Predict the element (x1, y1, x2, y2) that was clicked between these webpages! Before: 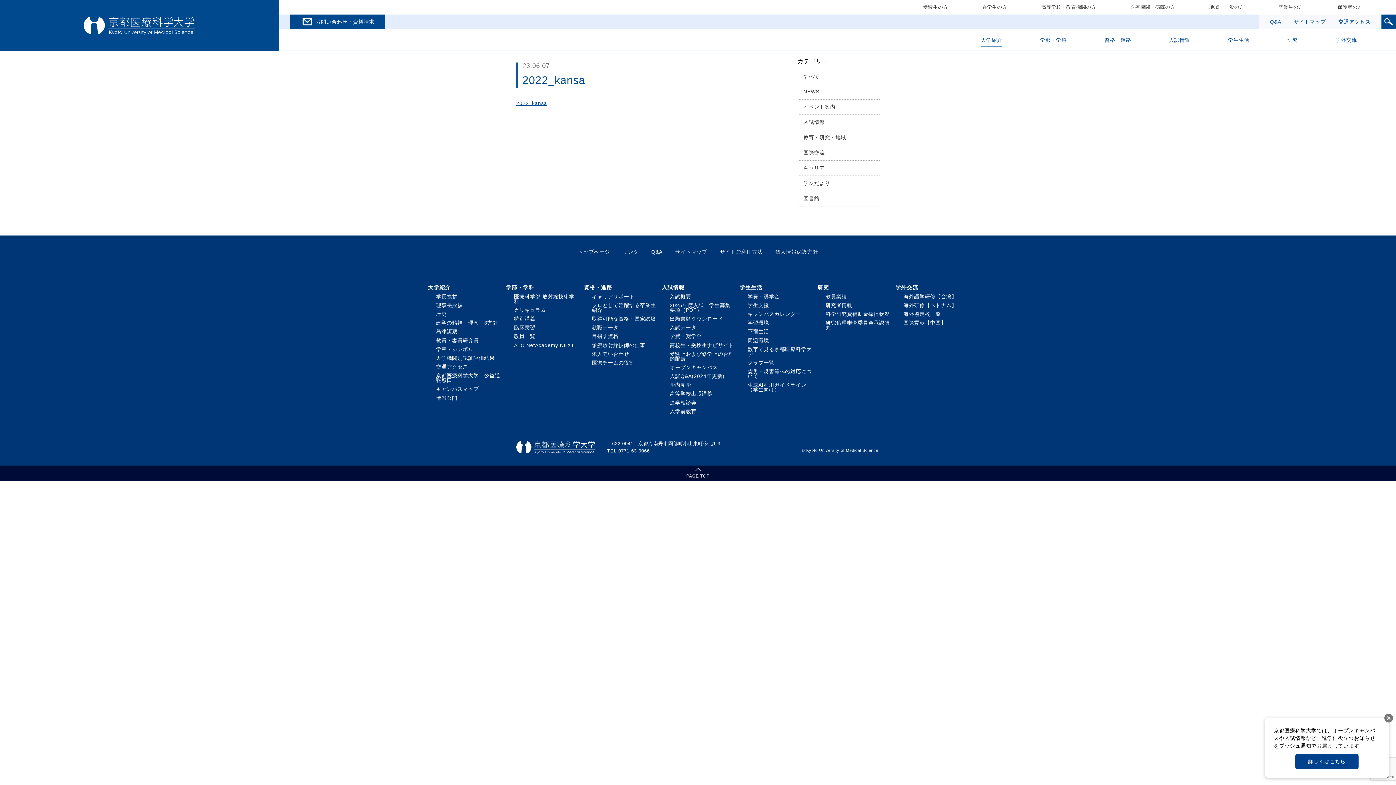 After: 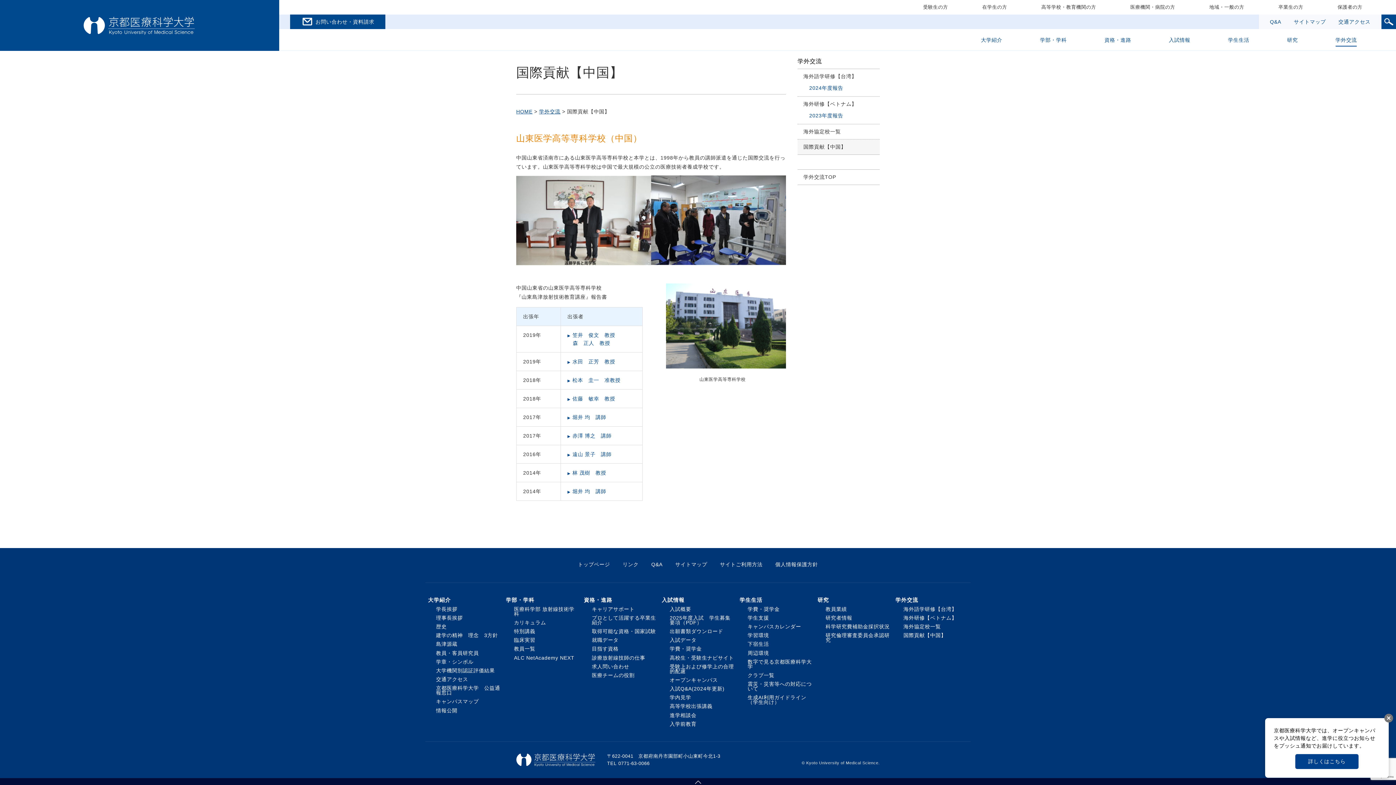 Action: bbox: (903, 320, 946, 329) label: 国際貢献【中国】